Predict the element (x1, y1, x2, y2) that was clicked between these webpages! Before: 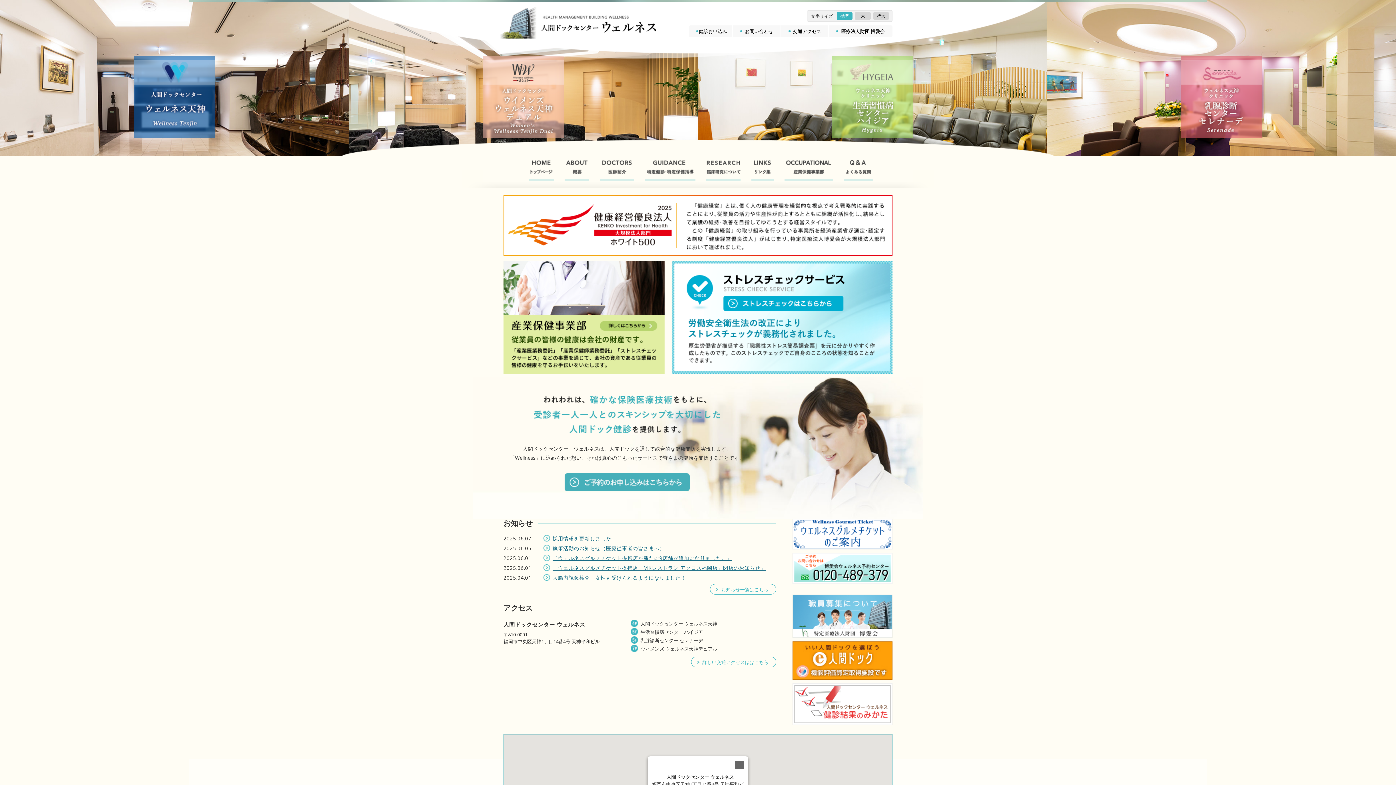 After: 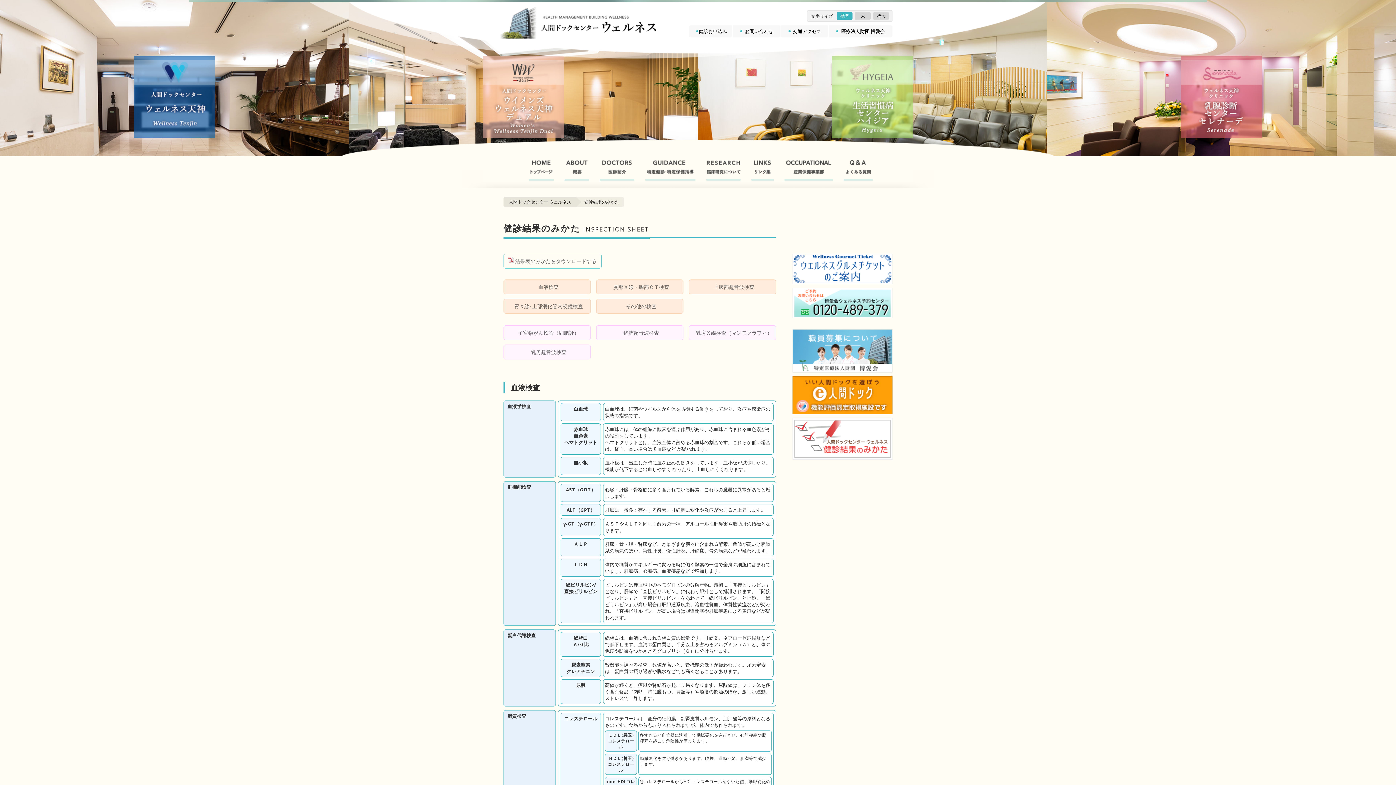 Action: bbox: (792, 683, 892, 688)